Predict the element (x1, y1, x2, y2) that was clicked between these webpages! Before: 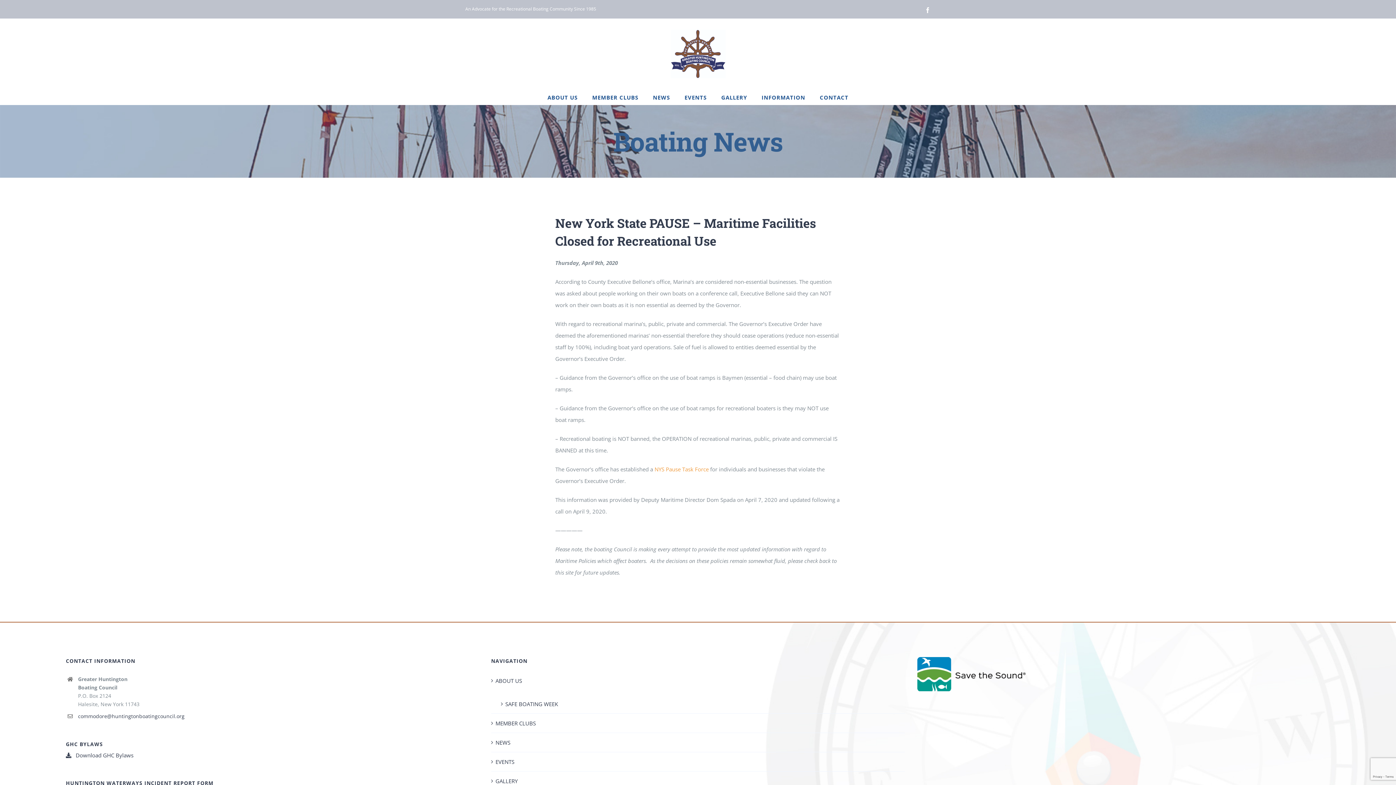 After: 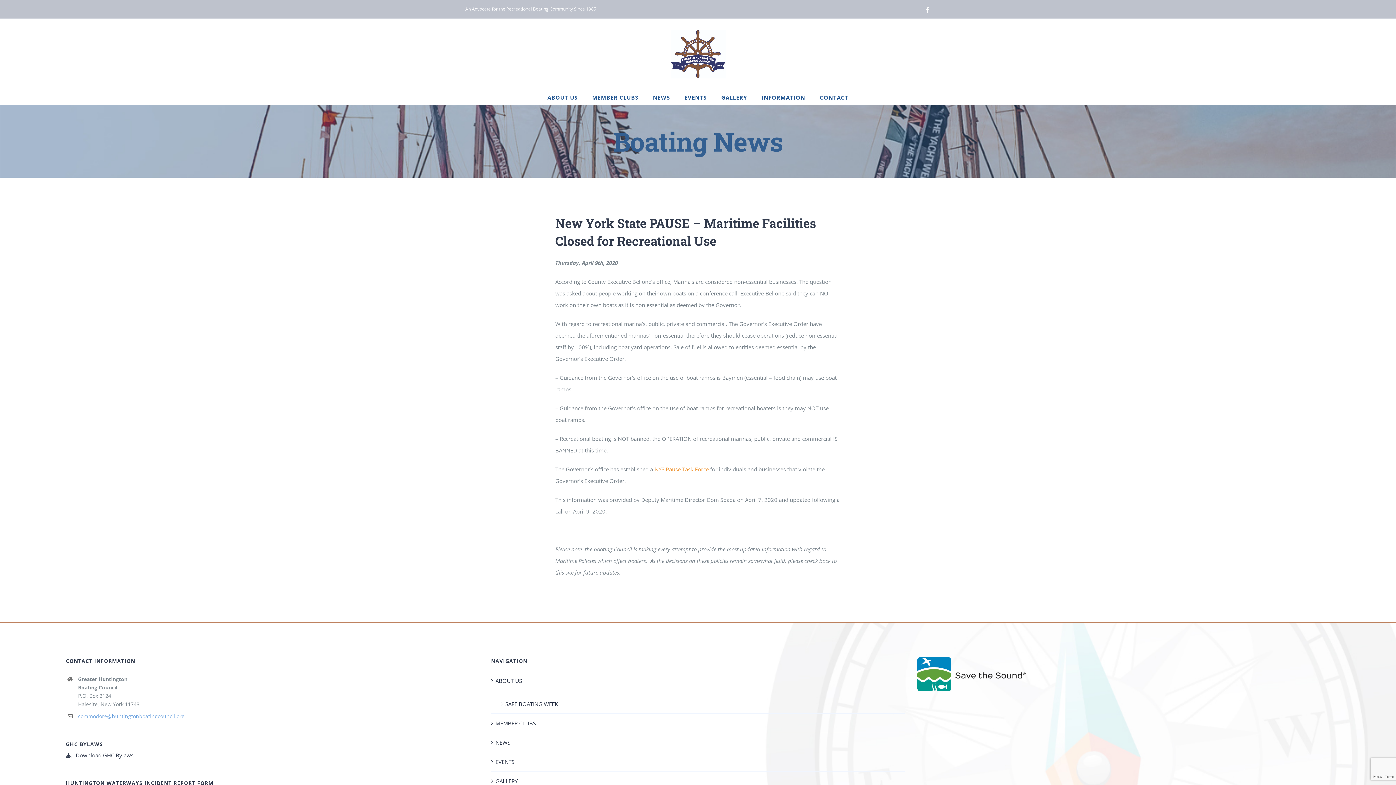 Action: bbox: (78, 712, 479, 720) label: commodore@huntingtonboatingcouncil.org